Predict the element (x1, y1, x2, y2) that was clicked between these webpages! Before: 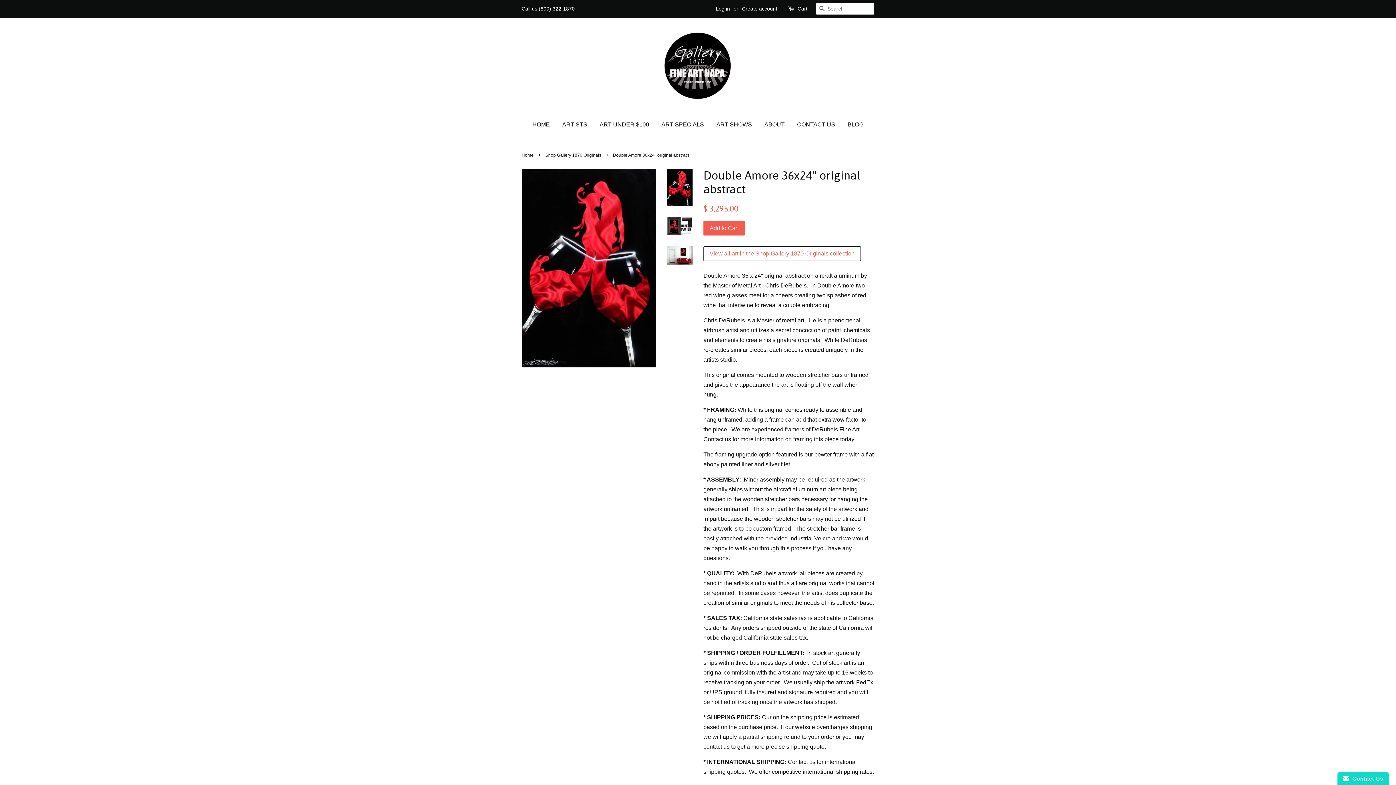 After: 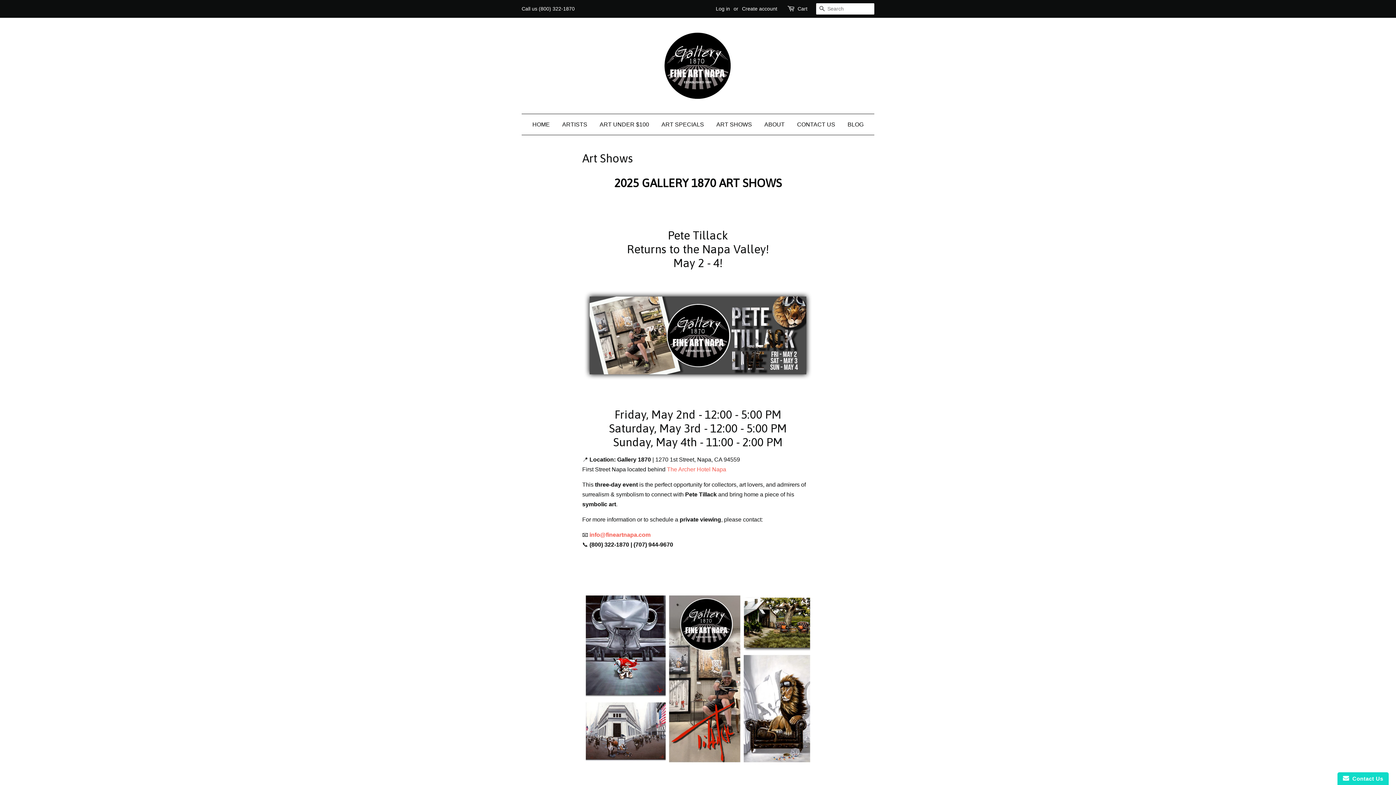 Action: bbox: (711, 114, 757, 134) label: ART SHOWS